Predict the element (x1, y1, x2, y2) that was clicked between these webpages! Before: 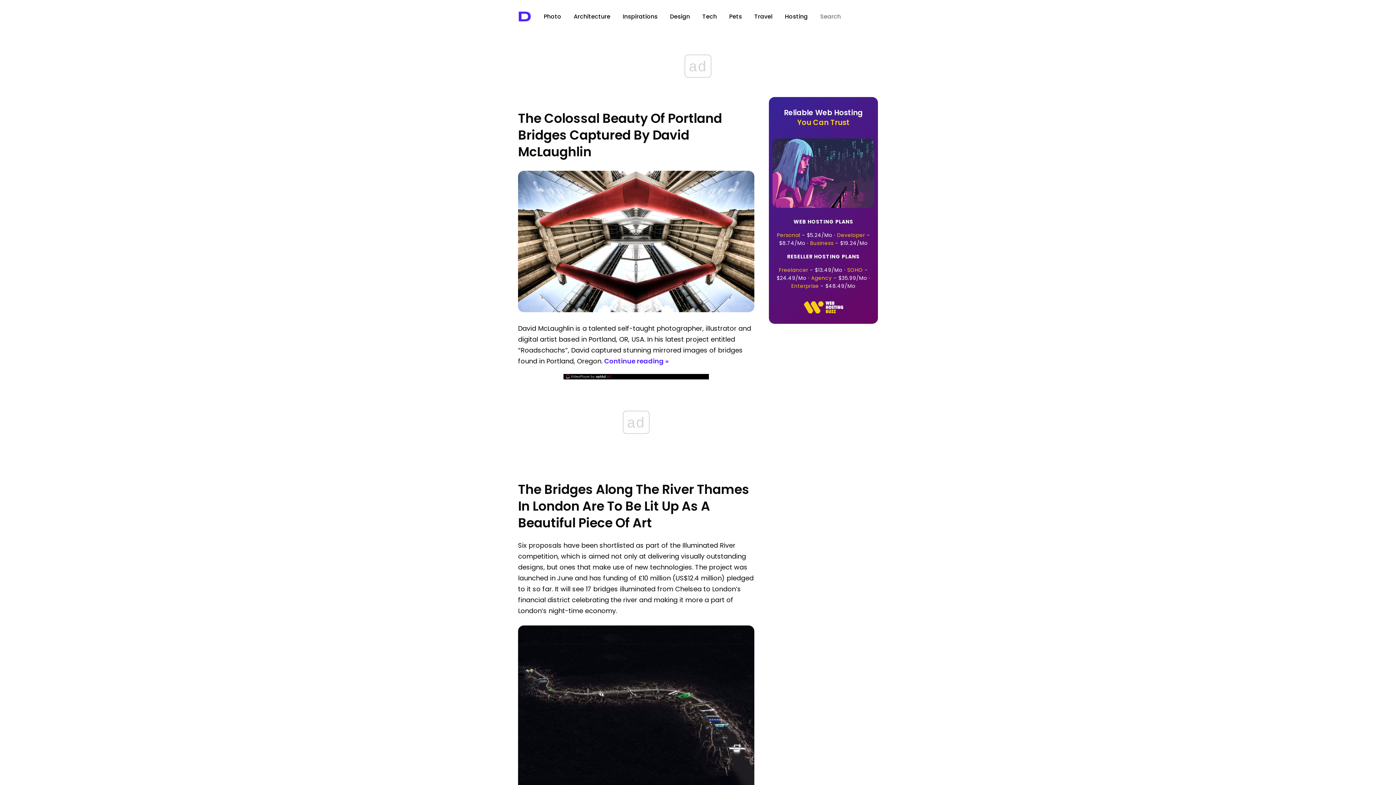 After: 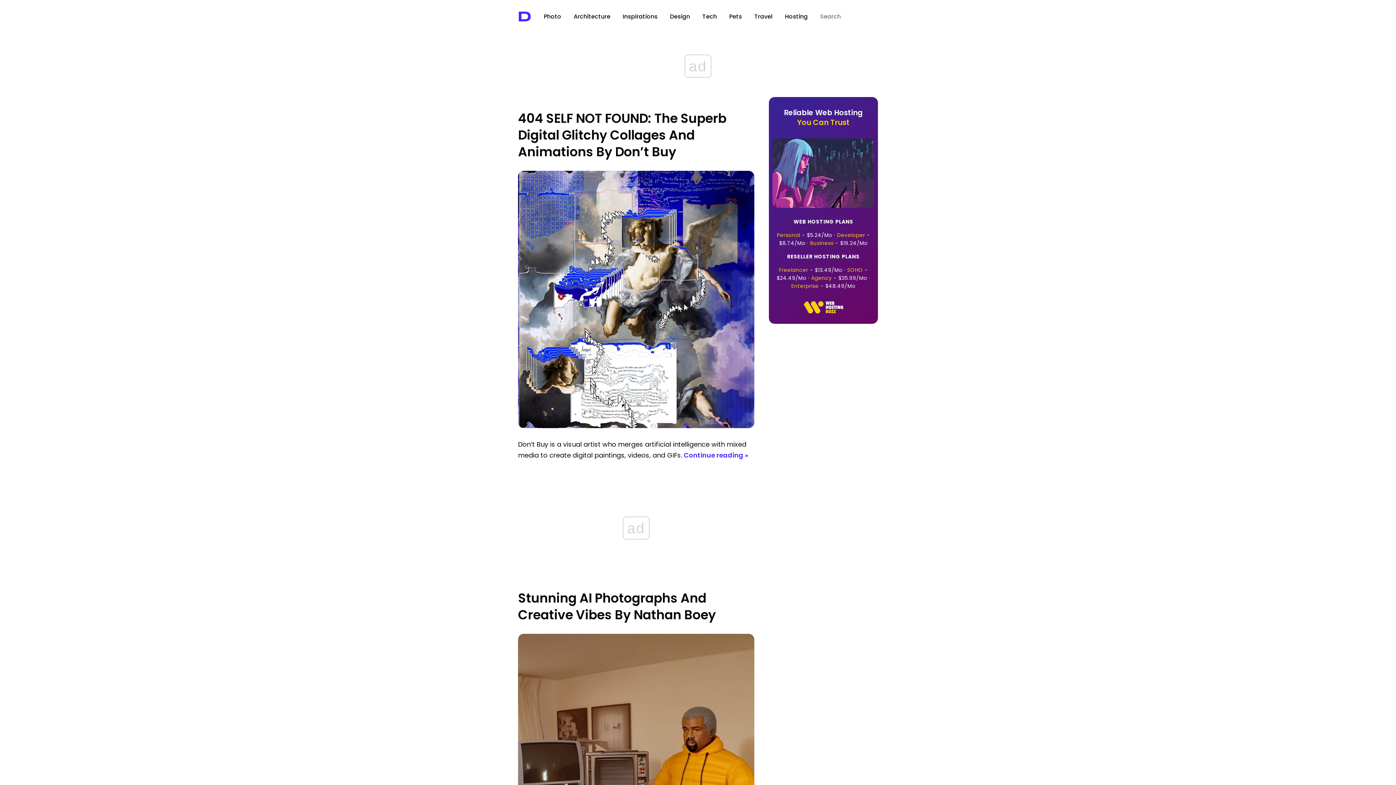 Action: label: Inspirations bbox: (622, 12, 657, 20)